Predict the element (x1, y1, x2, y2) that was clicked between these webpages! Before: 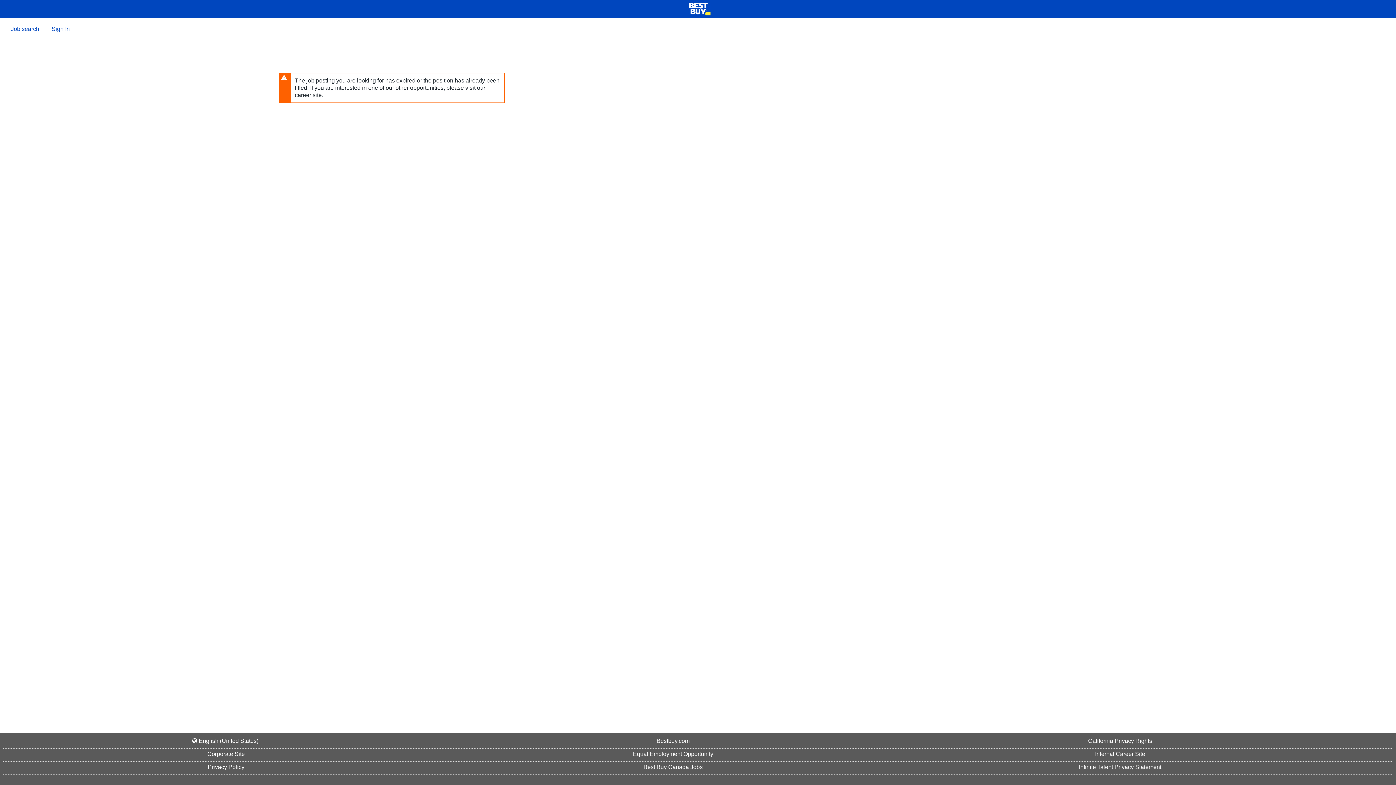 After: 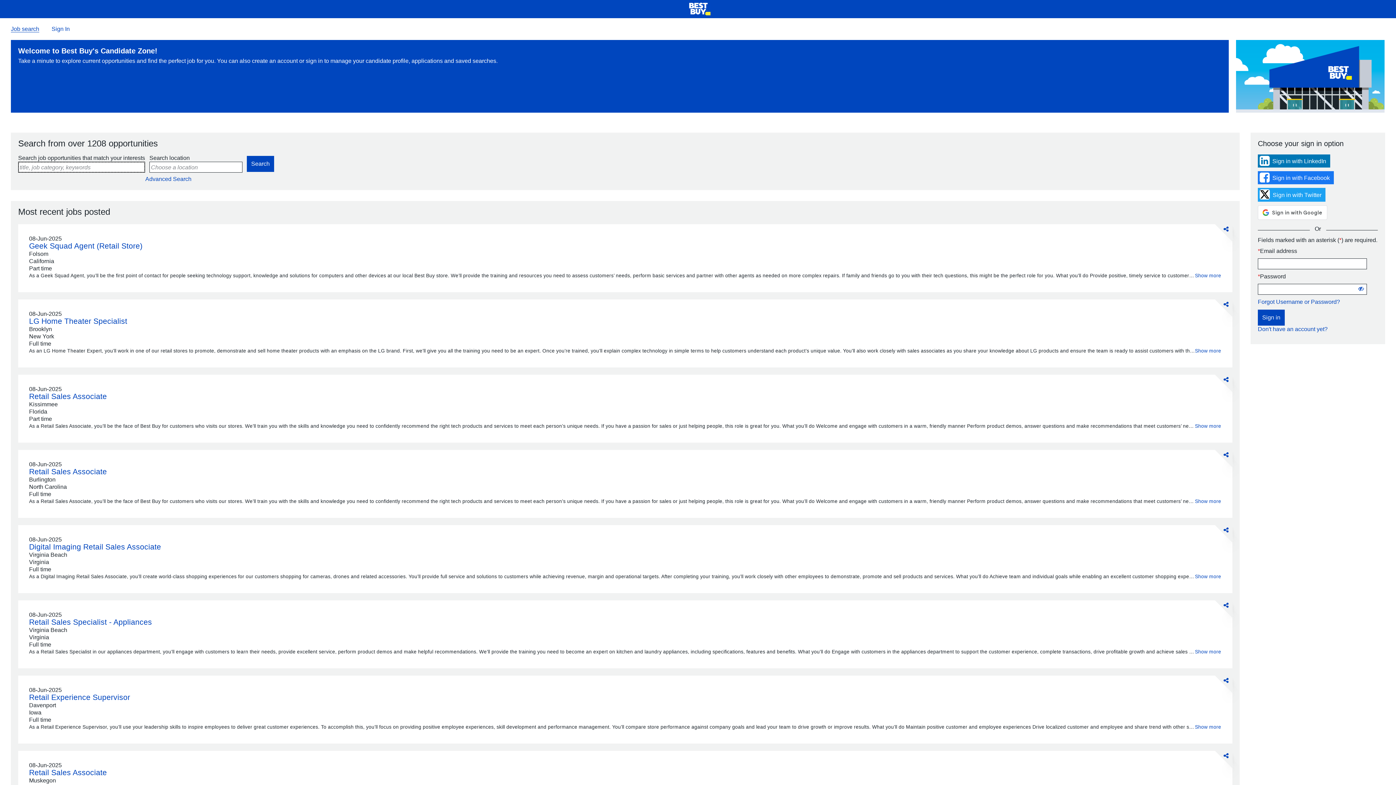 Action: label: Job search bbox: (10, 25, 39, 32)